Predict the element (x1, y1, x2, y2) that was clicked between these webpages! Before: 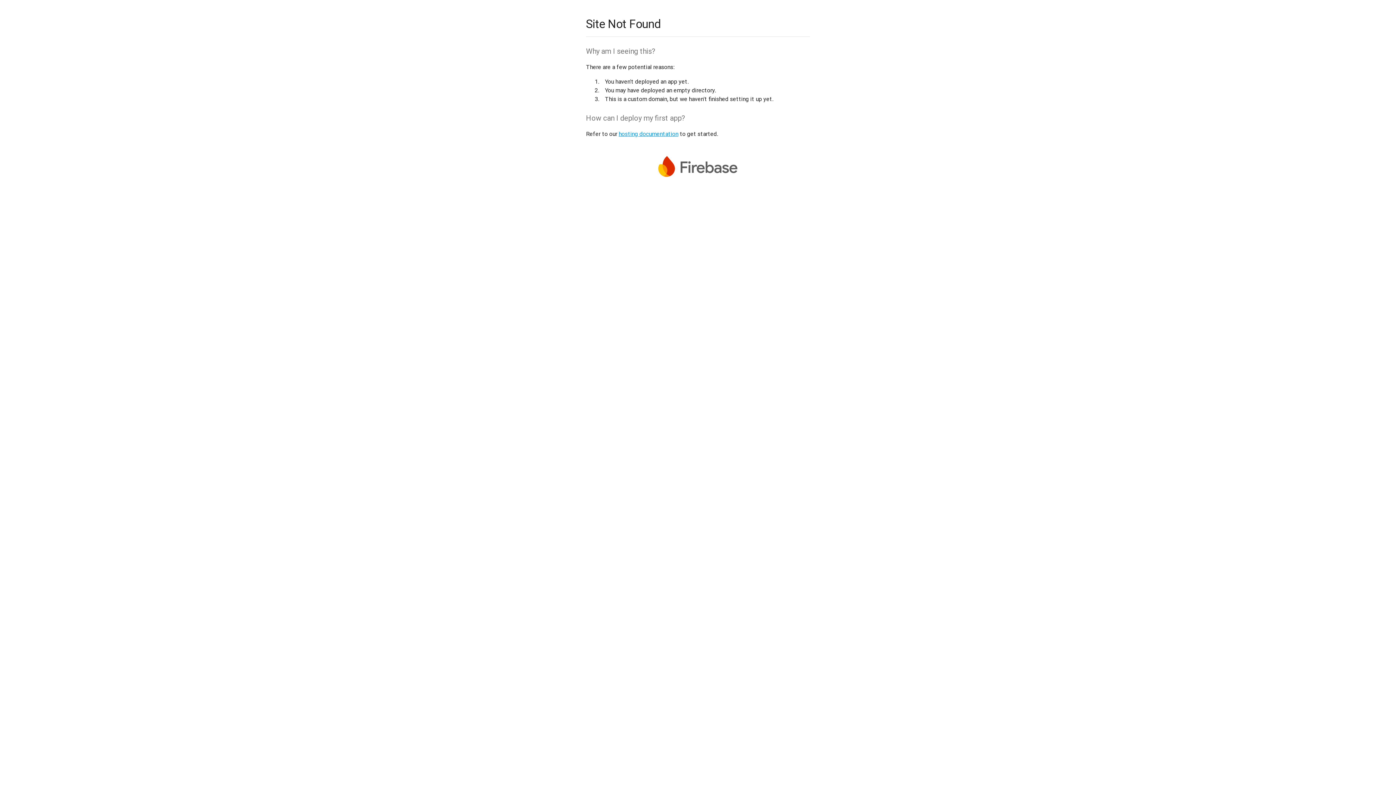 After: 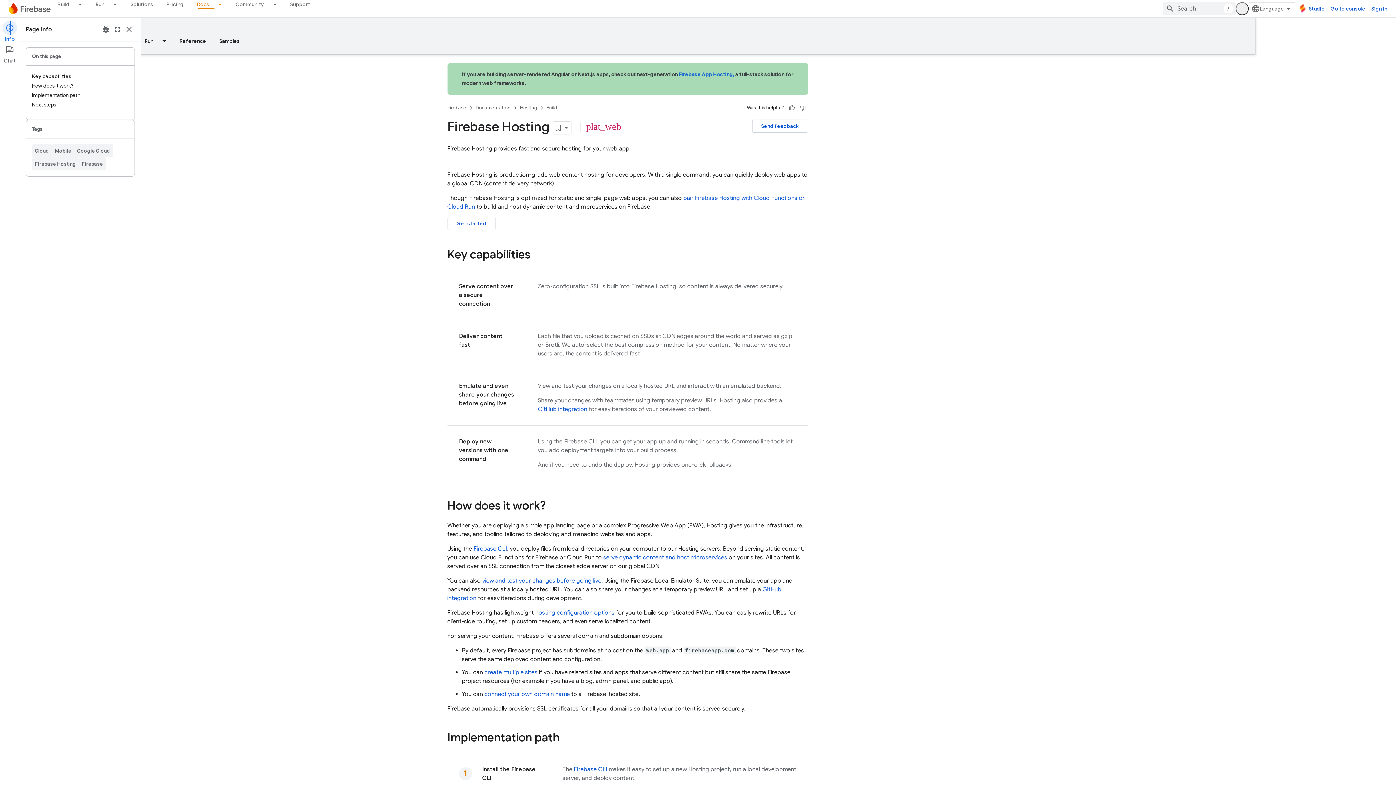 Action: bbox: (618, 130, 678, 137) label: hosting documentation